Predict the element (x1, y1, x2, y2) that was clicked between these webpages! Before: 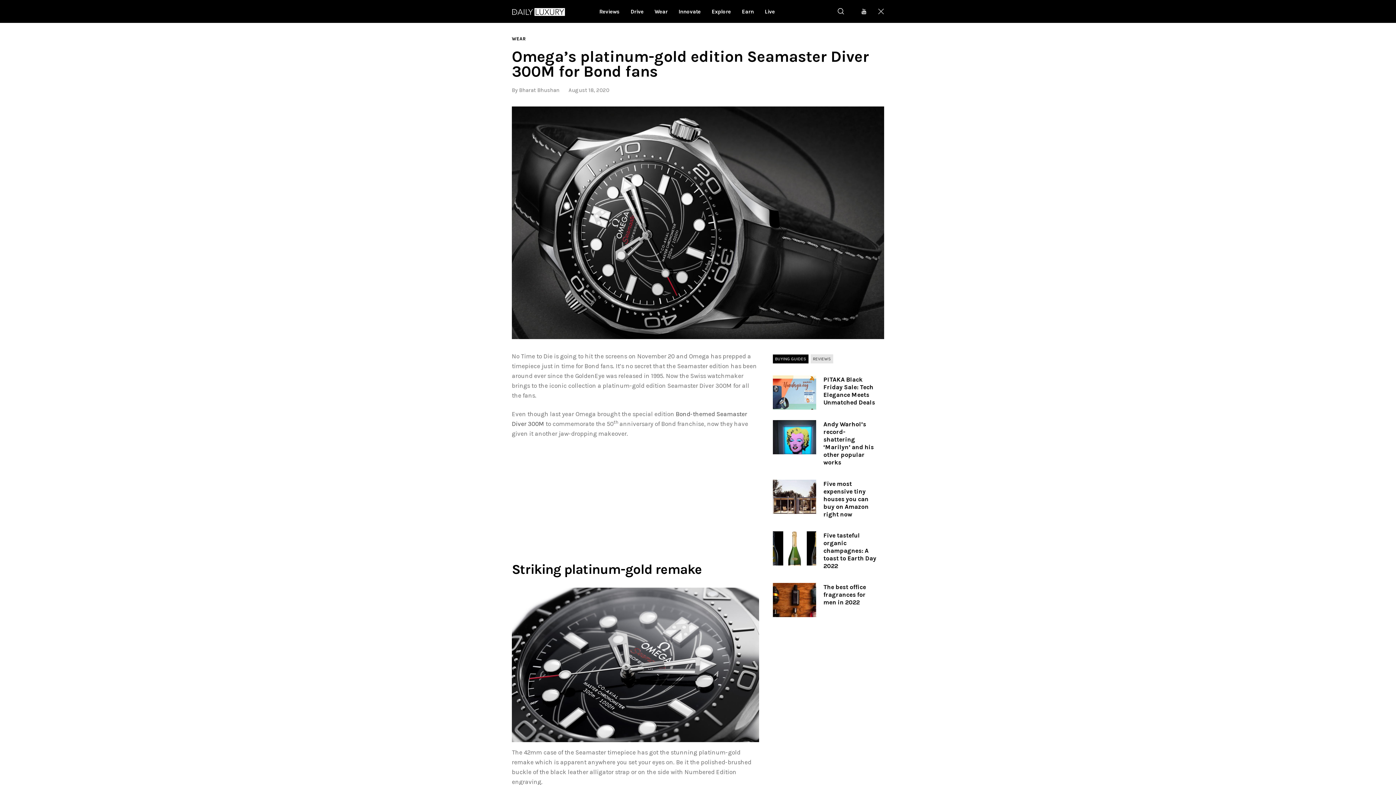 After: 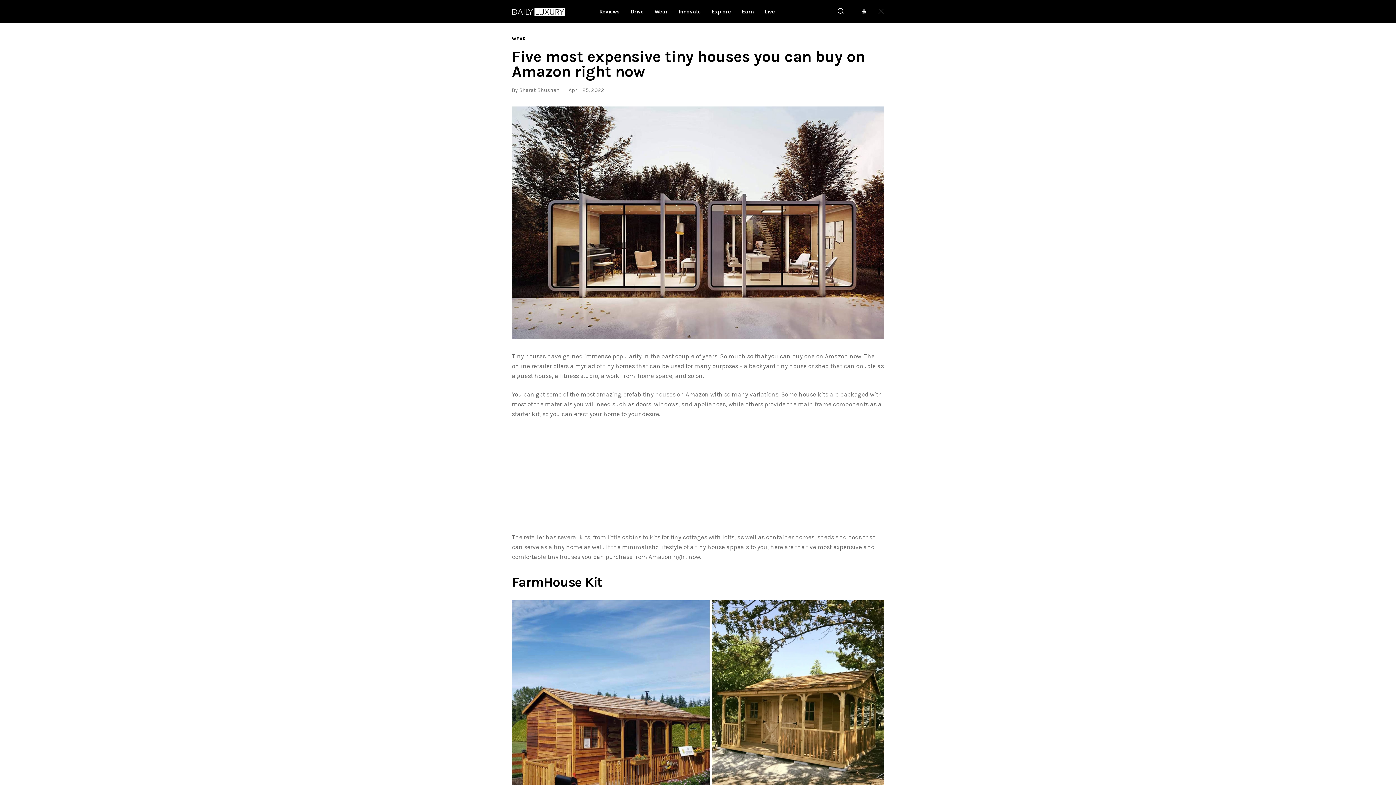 Action: bbox: (773, 479, 816, 523)